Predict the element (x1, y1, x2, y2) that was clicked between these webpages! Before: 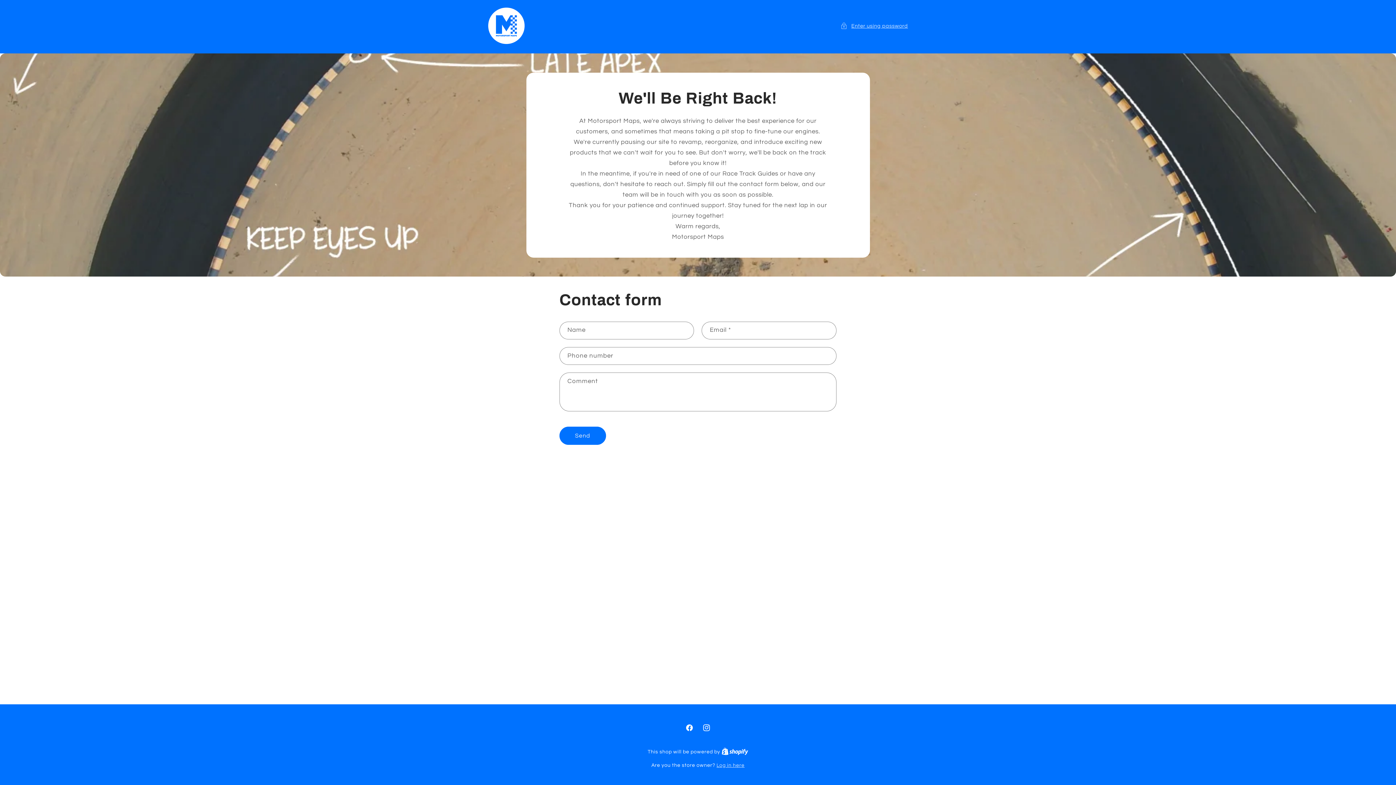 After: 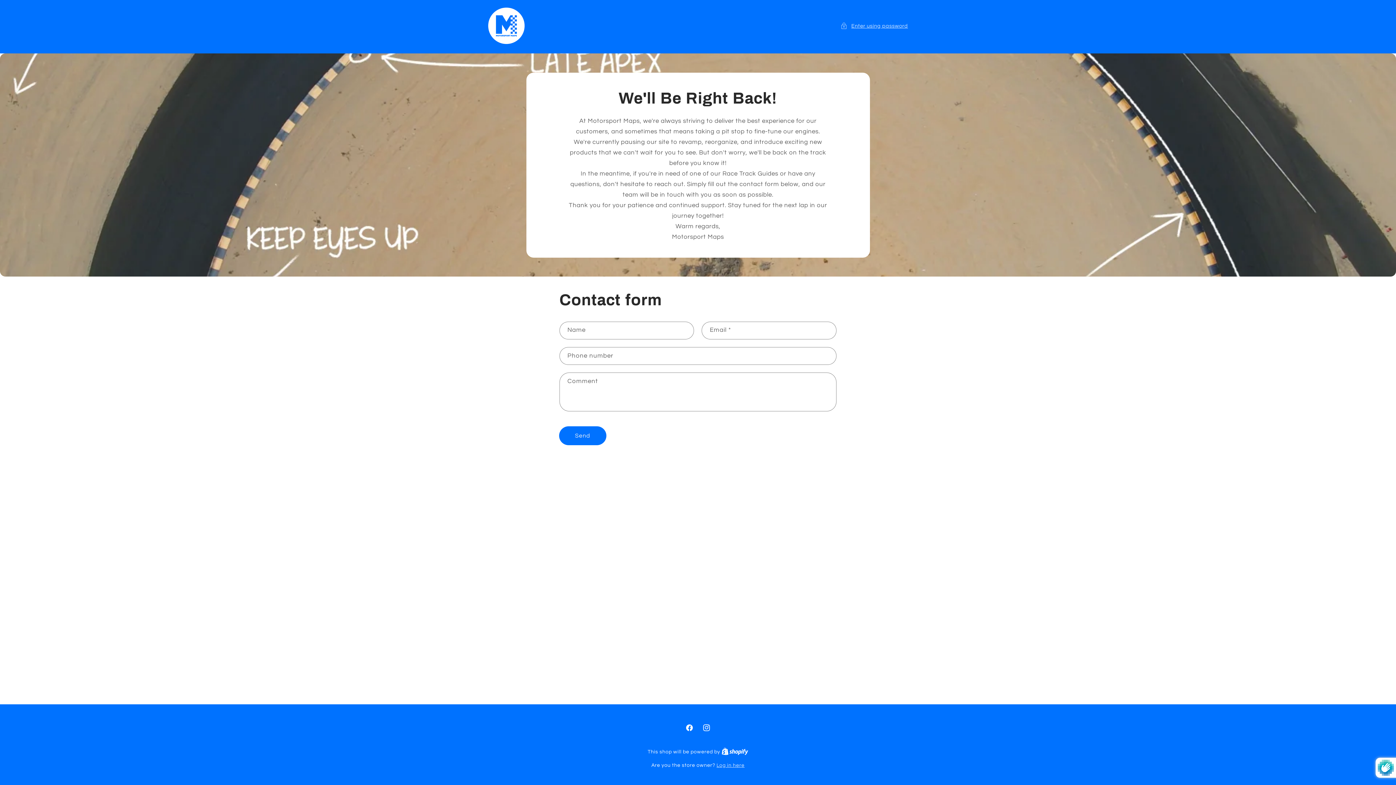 Action: label: Send bbox: (559, 427, 606, 444)